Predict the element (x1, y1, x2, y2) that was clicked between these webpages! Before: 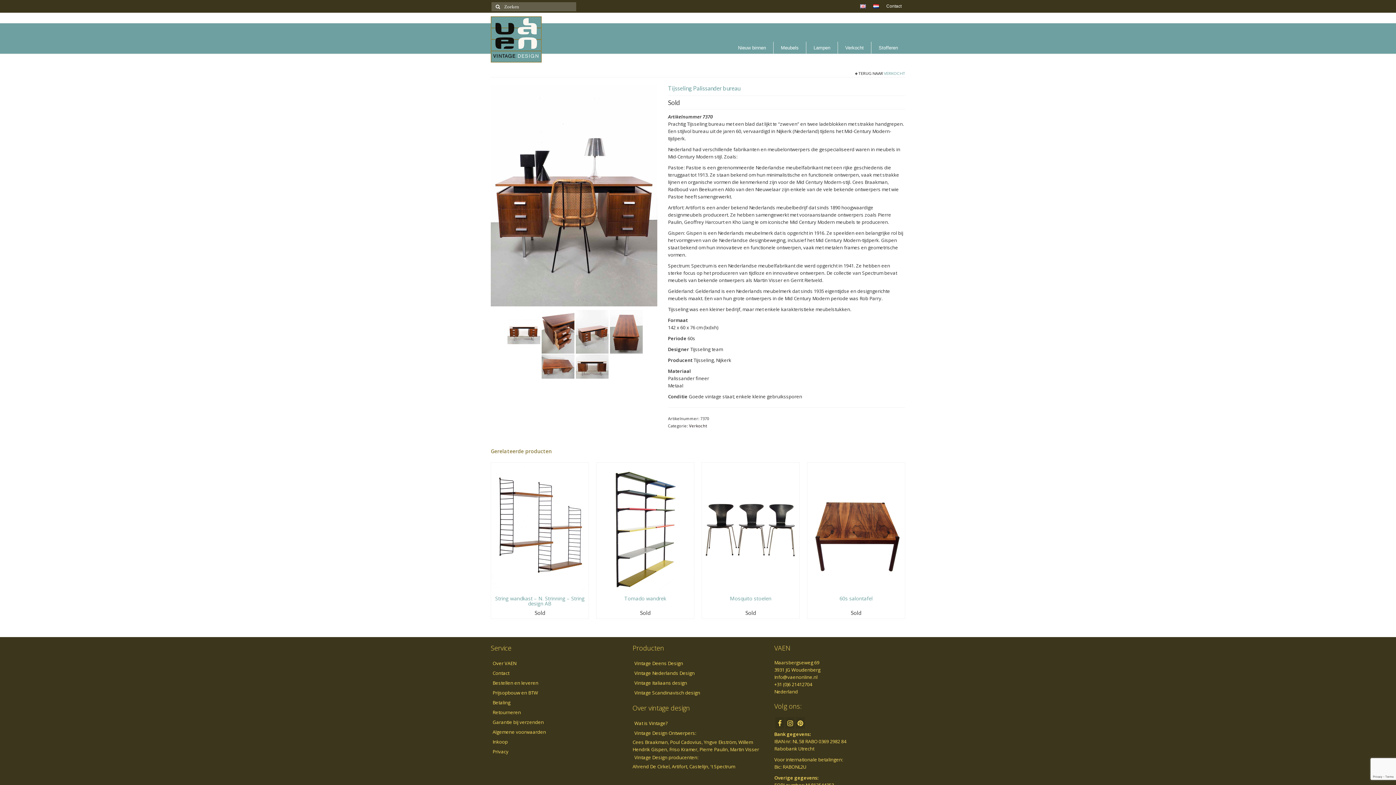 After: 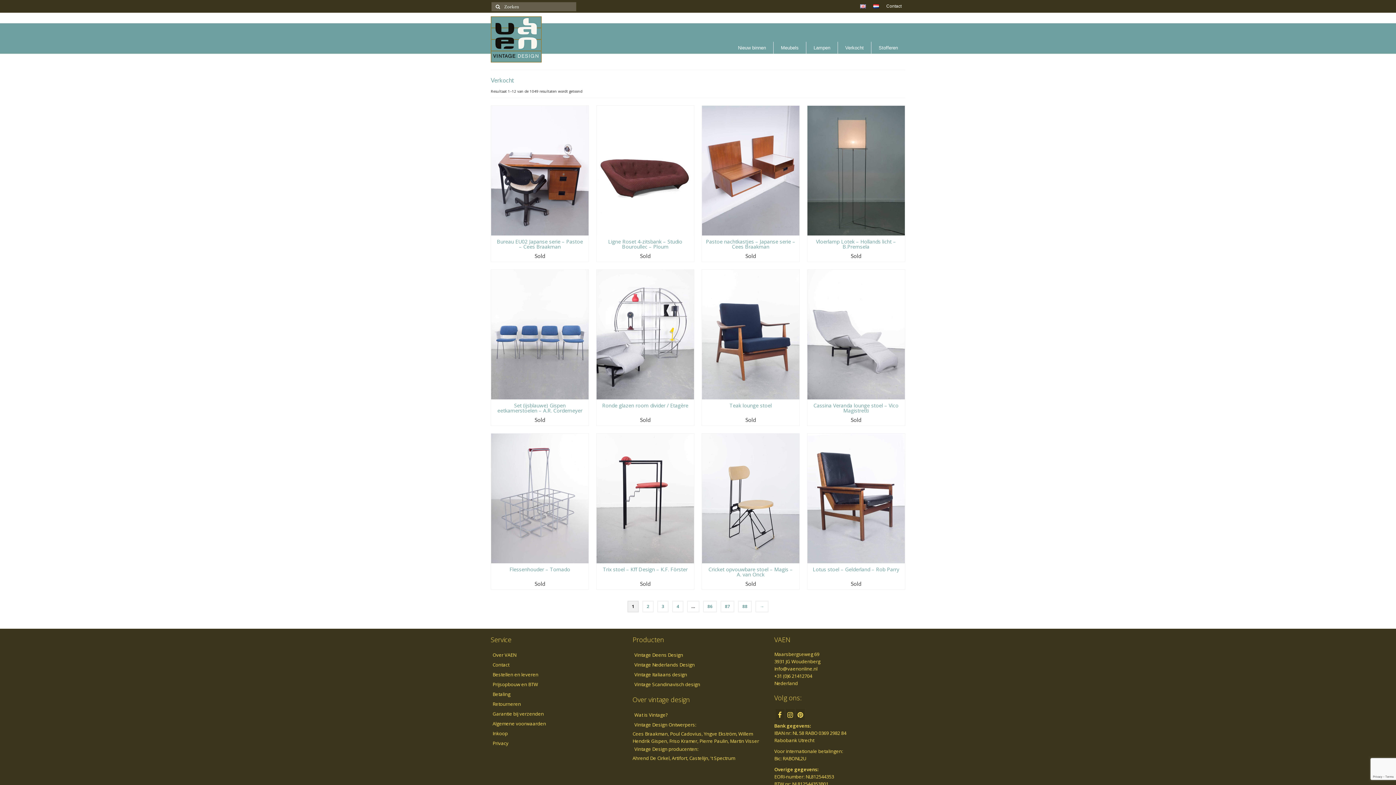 Action: bbox: (689, 423, 707, 428) label: Verkocht